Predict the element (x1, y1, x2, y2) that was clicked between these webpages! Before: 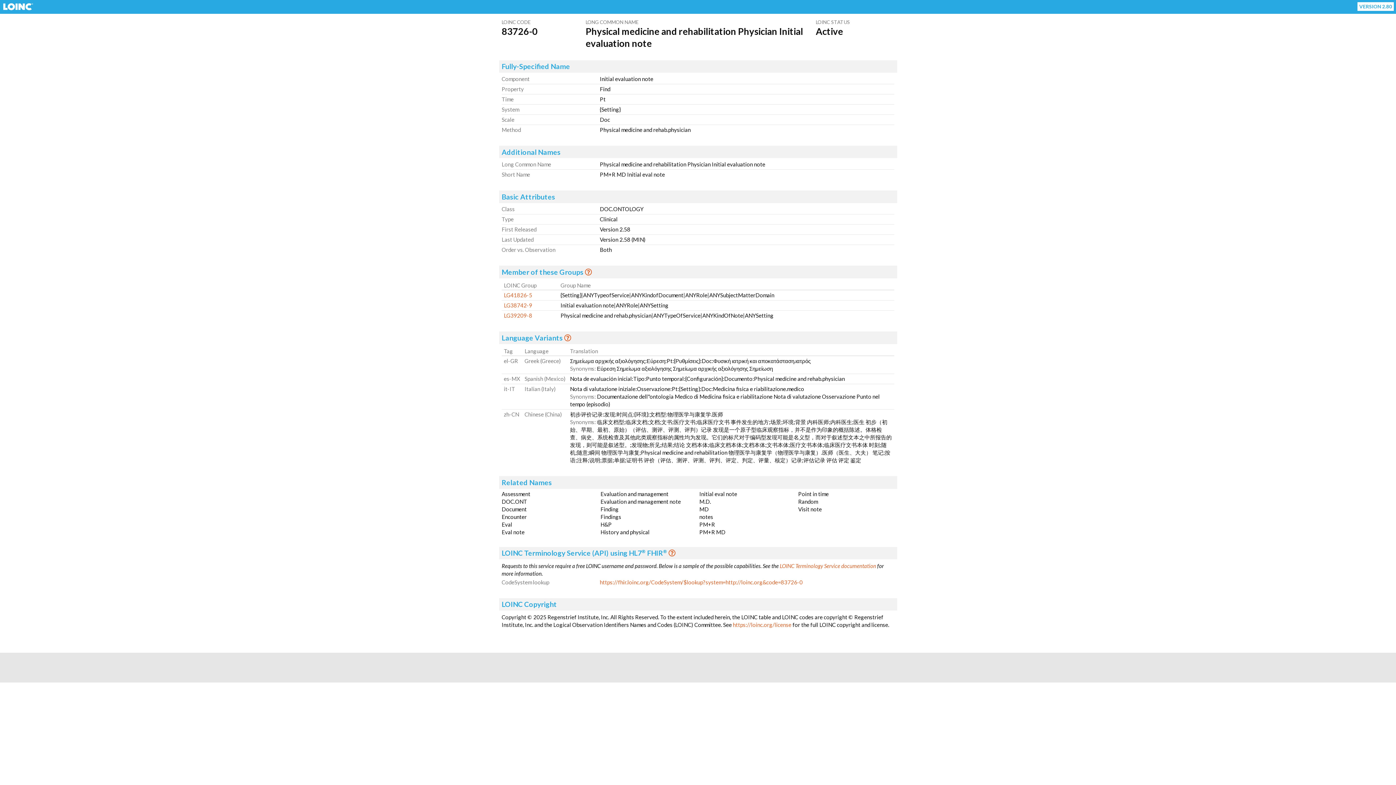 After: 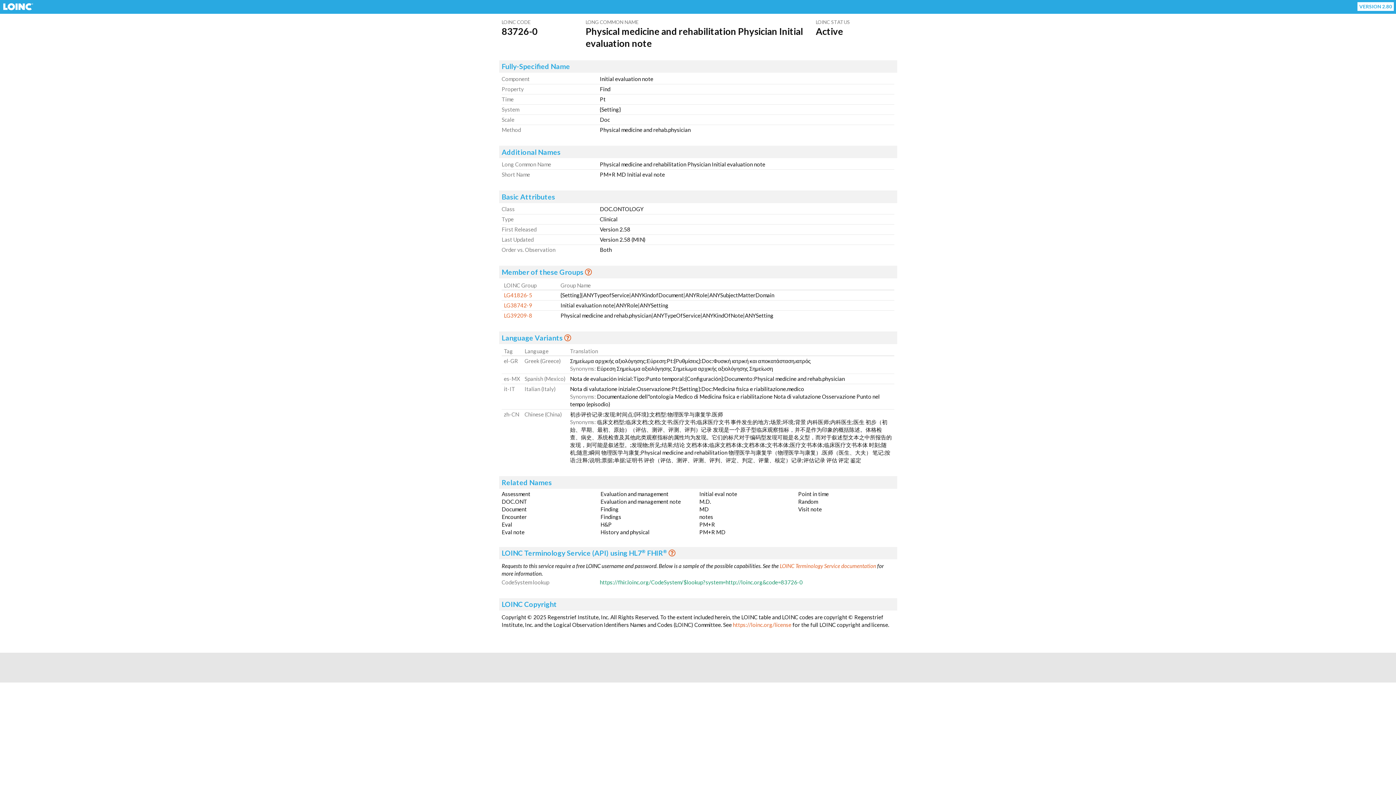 Action: bbox: (600, 579, 802, 585) label: https://fhir.loinc.org/CodeSystem/$lookup?system=http://loinc.org&code=83726-0